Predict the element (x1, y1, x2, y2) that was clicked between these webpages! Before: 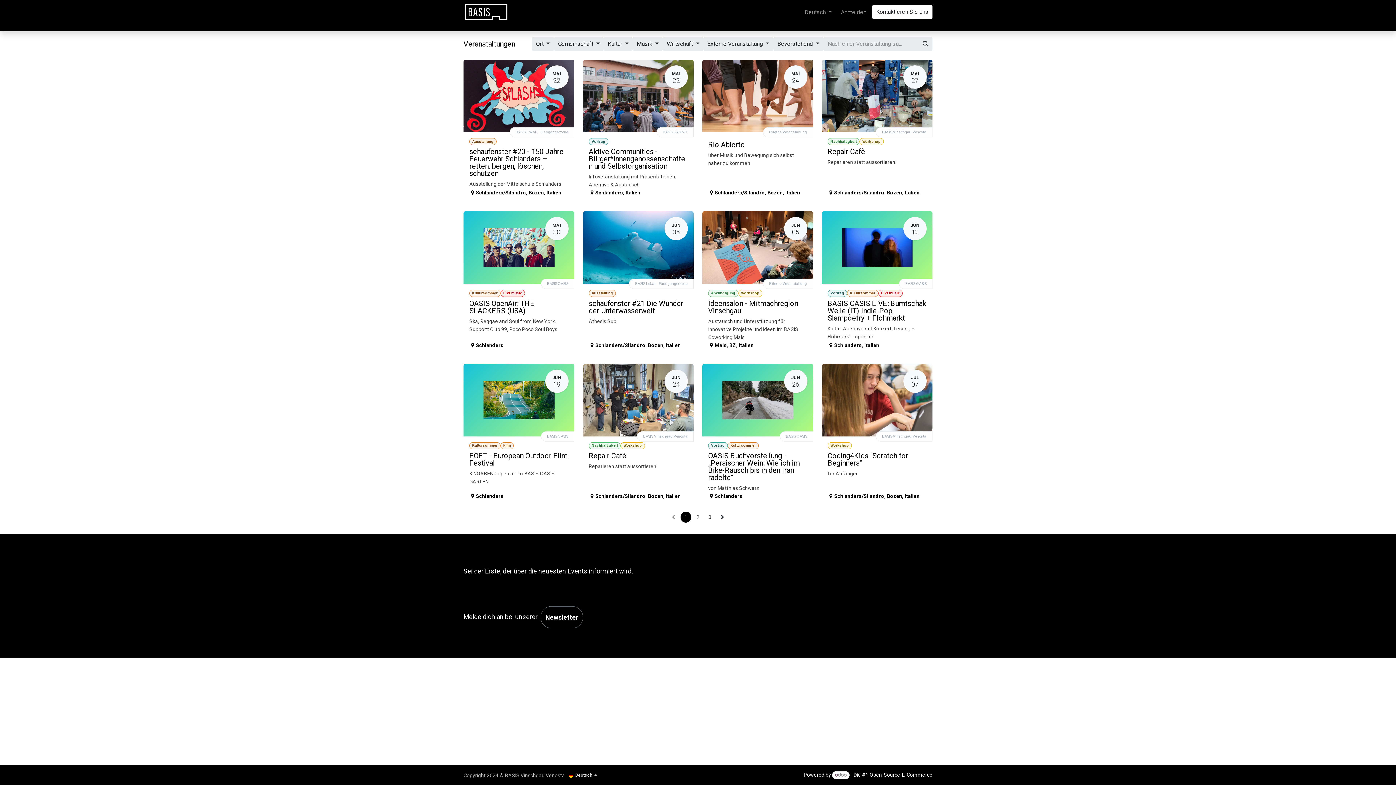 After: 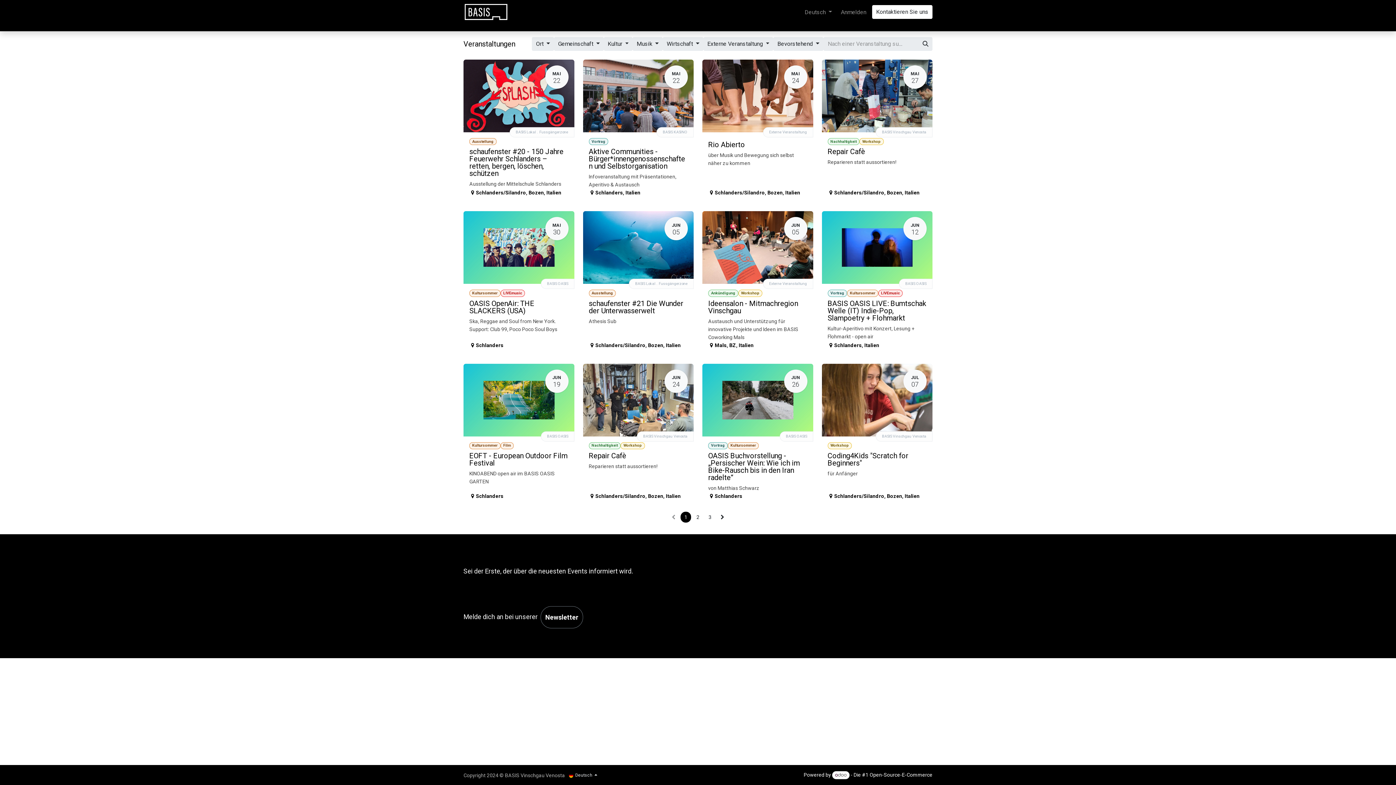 Action: bbox: (538, 4, 561, 19) label: Events